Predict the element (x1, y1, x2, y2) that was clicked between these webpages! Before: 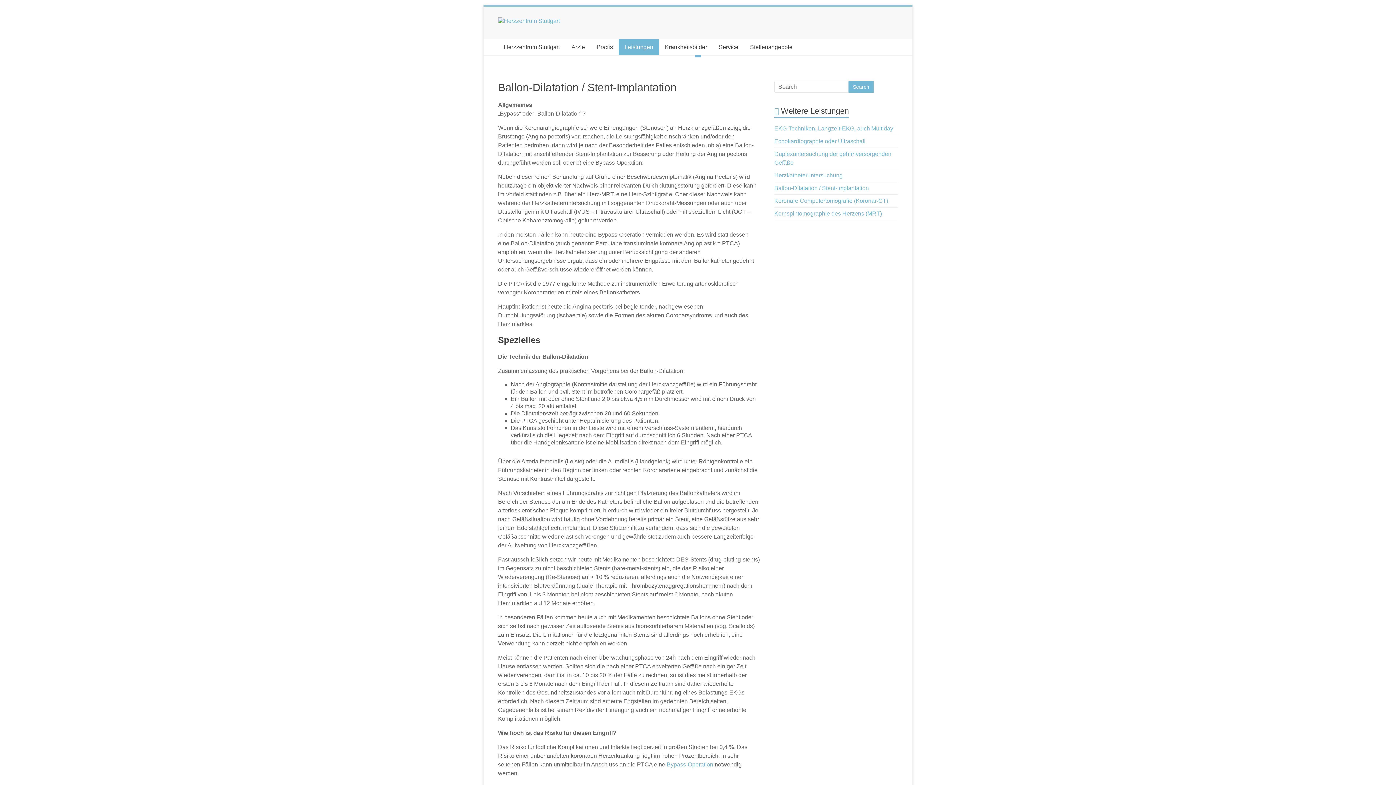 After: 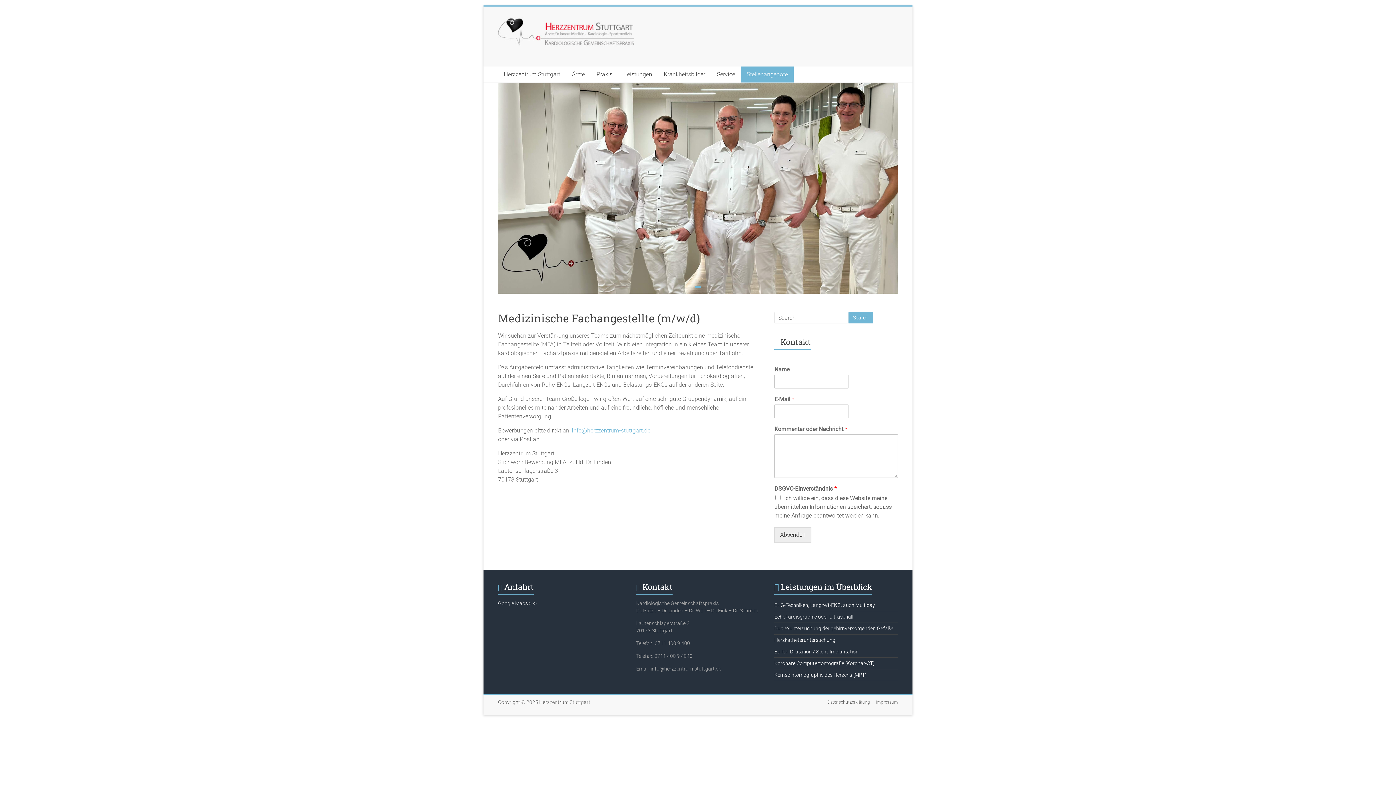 Action: label: Stellenangebote bbox: (744, 39, 798, 55)